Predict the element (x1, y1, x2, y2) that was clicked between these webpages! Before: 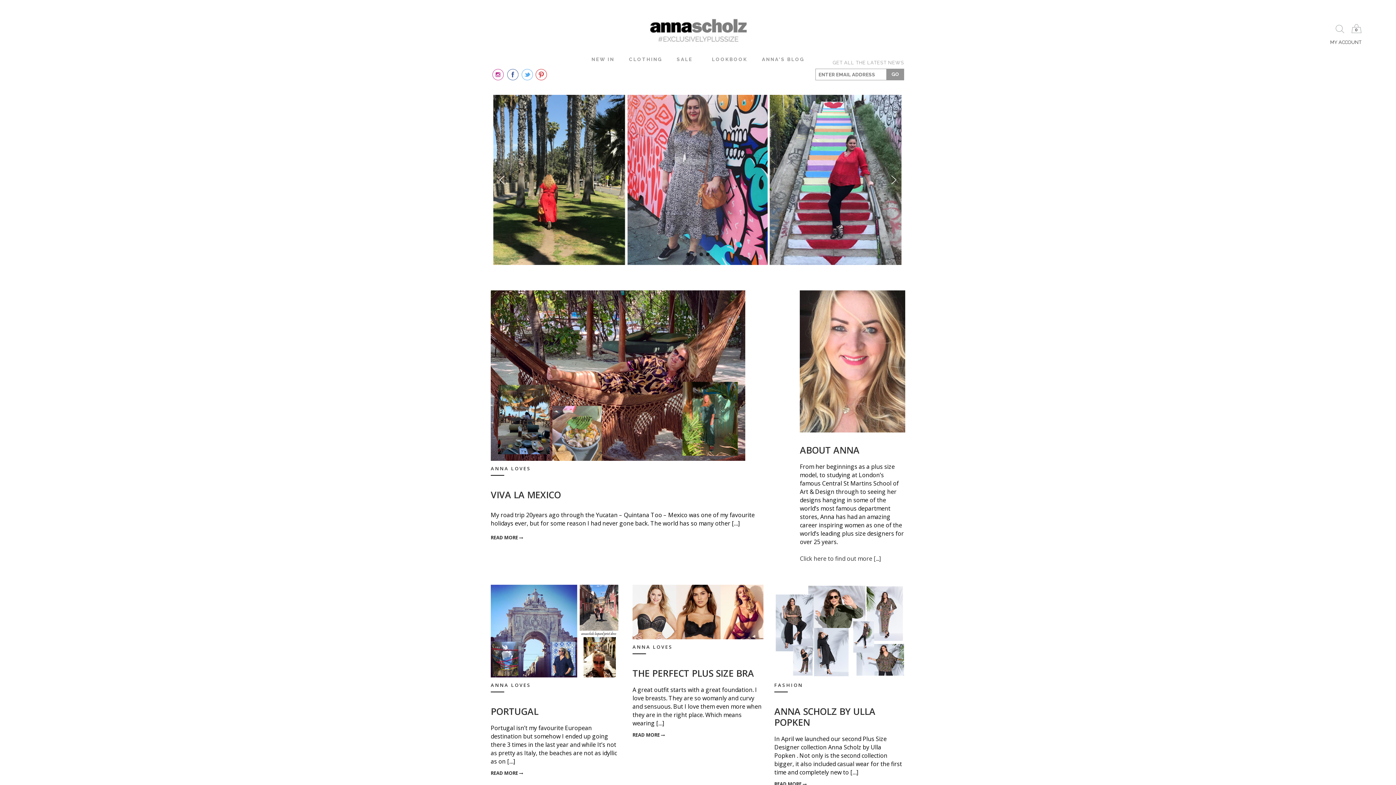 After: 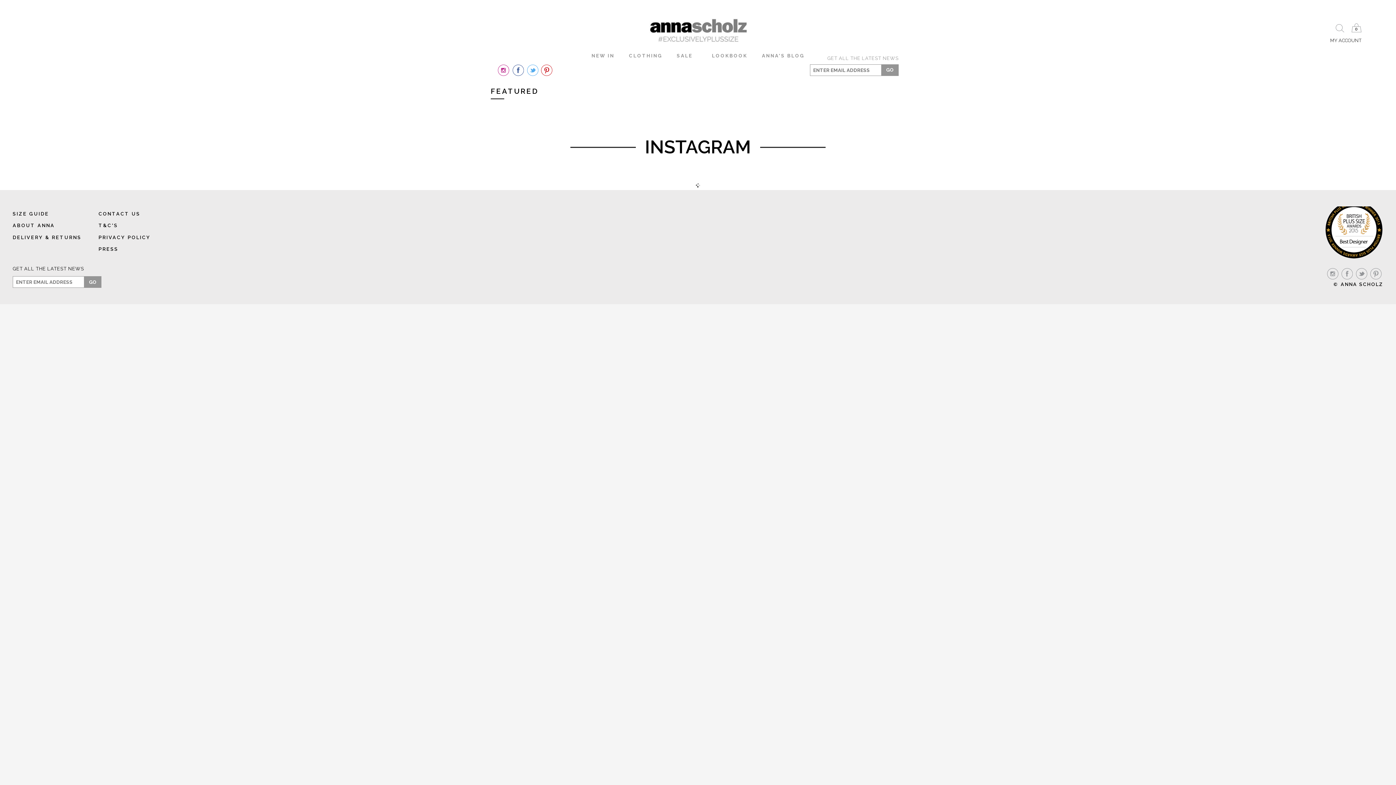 Action: label: ANNA LOVES bbox: (632, 643, 673, 650)